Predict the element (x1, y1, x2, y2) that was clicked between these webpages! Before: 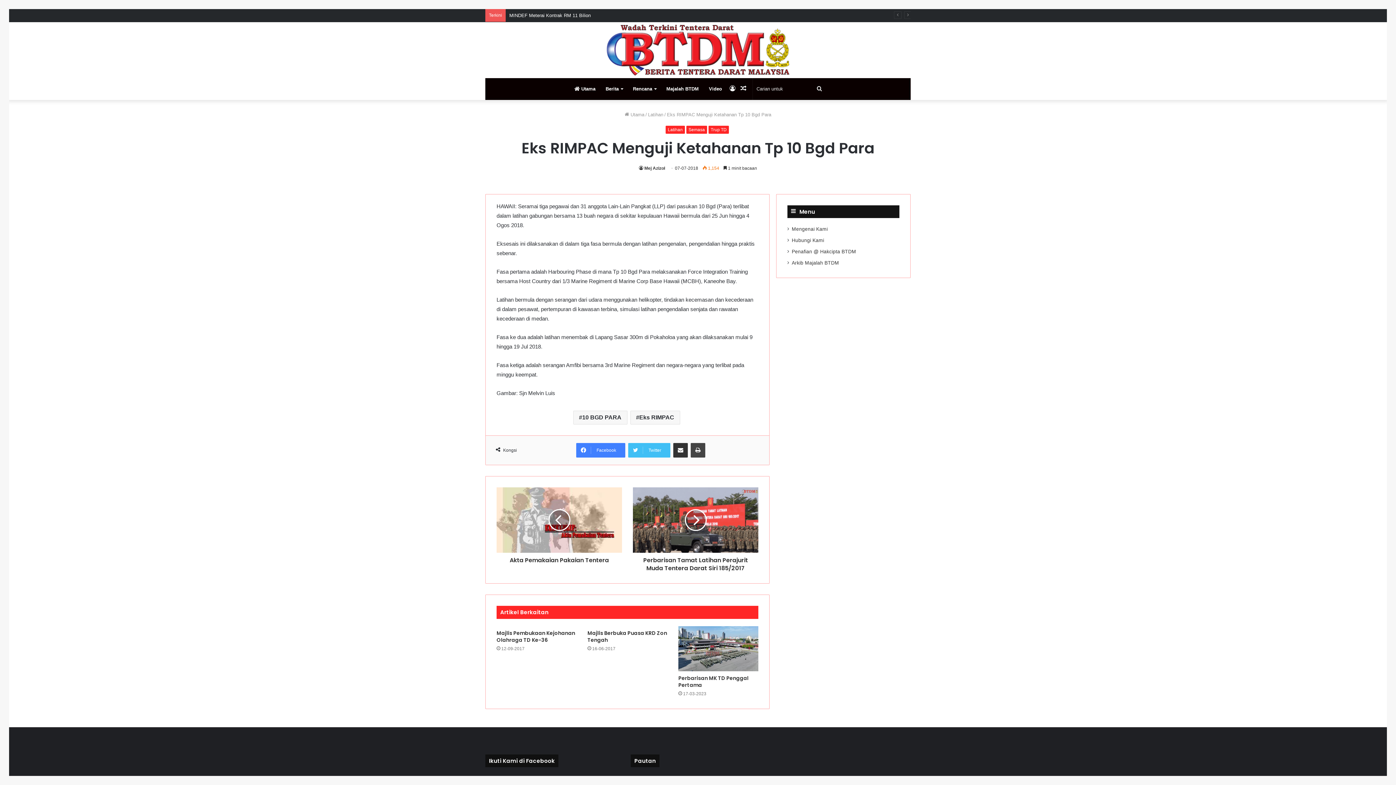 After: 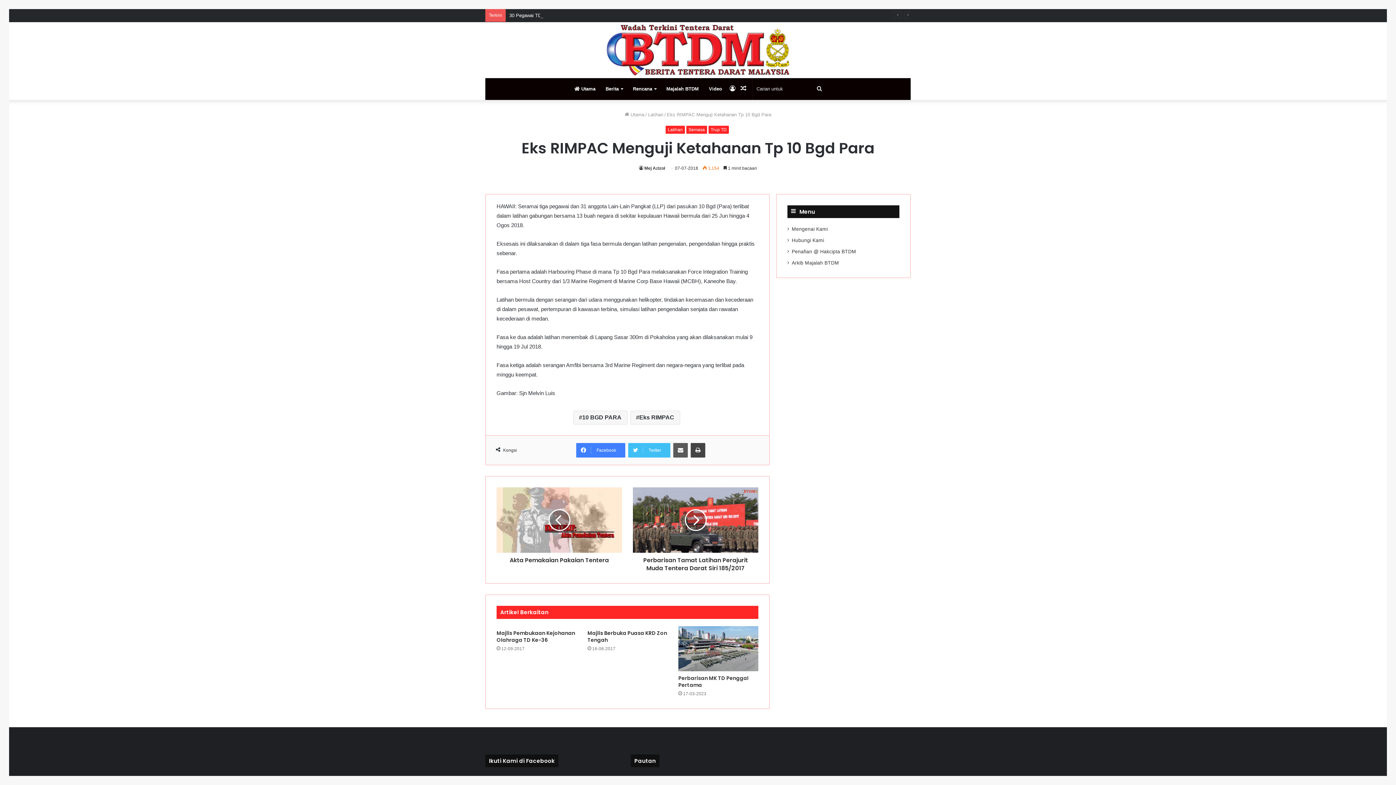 Action: bbox: (673, 443, 688, 457) label: Kongsi melaui Email